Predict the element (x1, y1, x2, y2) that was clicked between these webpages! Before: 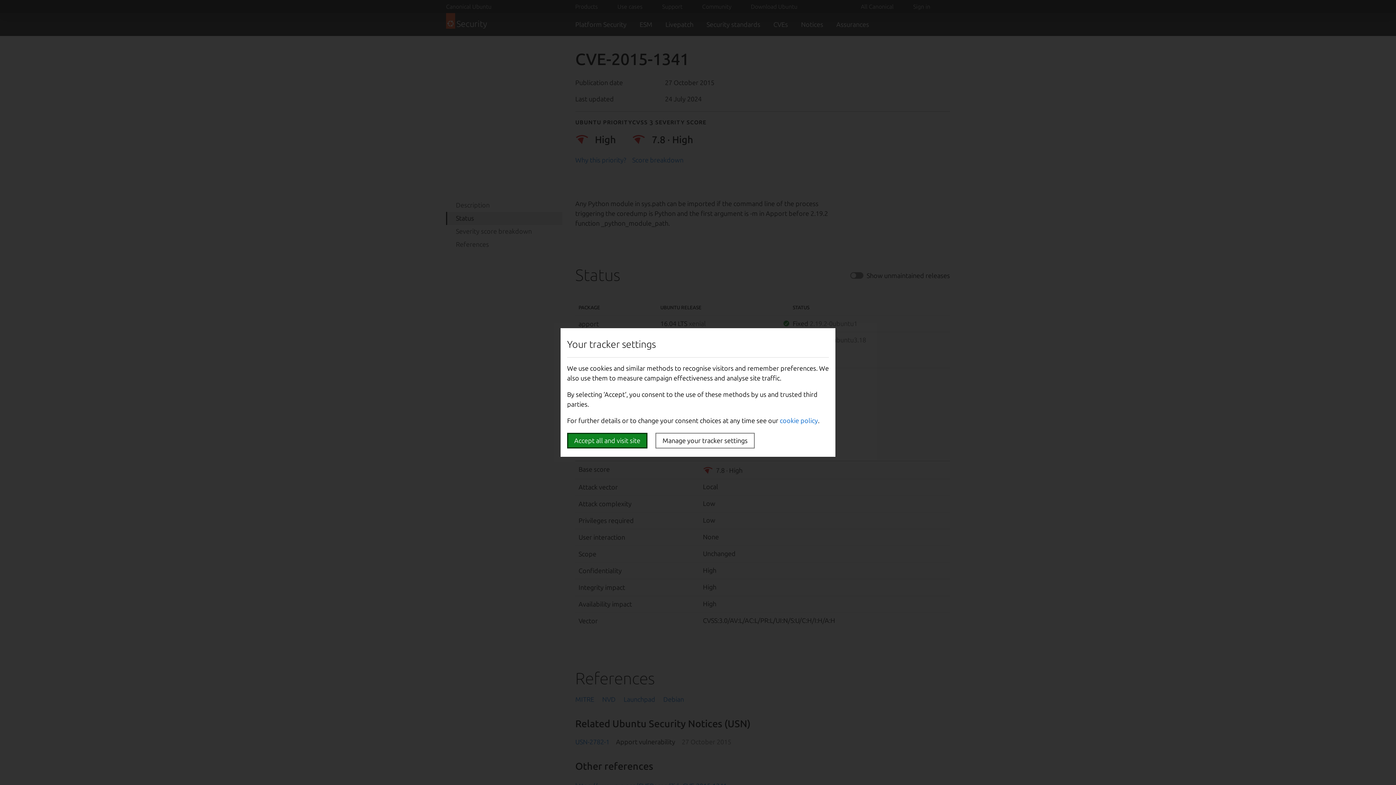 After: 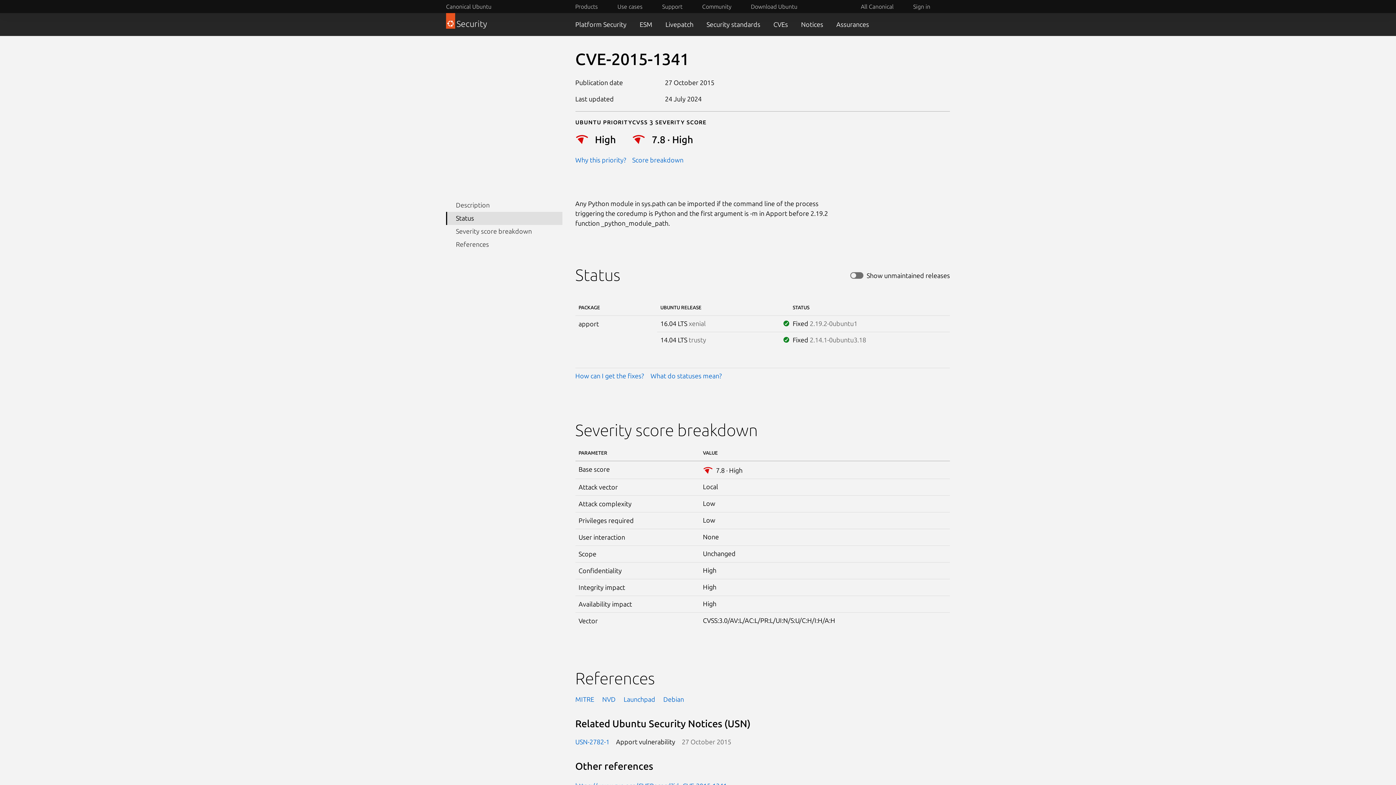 Action: label: Accept all and visit site bbox: (567, 433, 647, 448)